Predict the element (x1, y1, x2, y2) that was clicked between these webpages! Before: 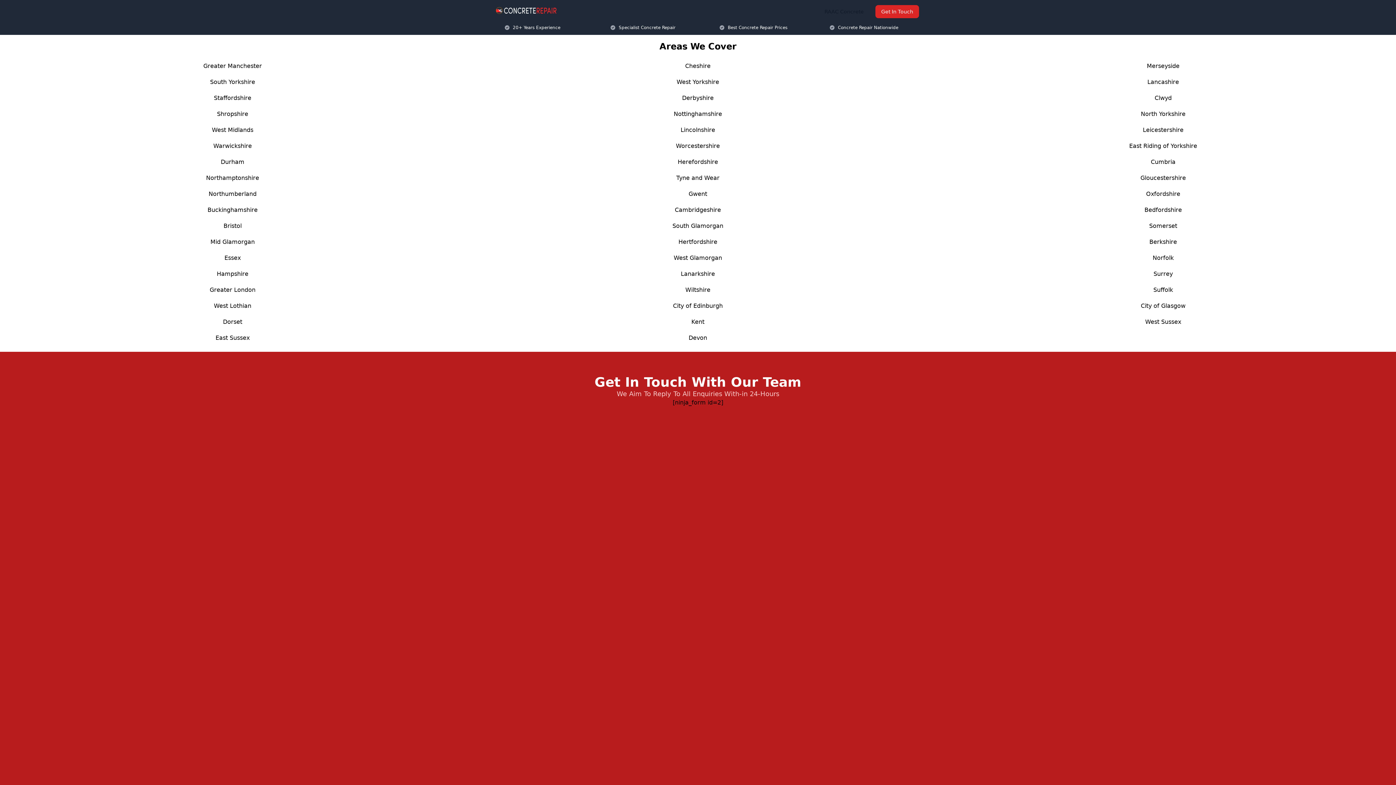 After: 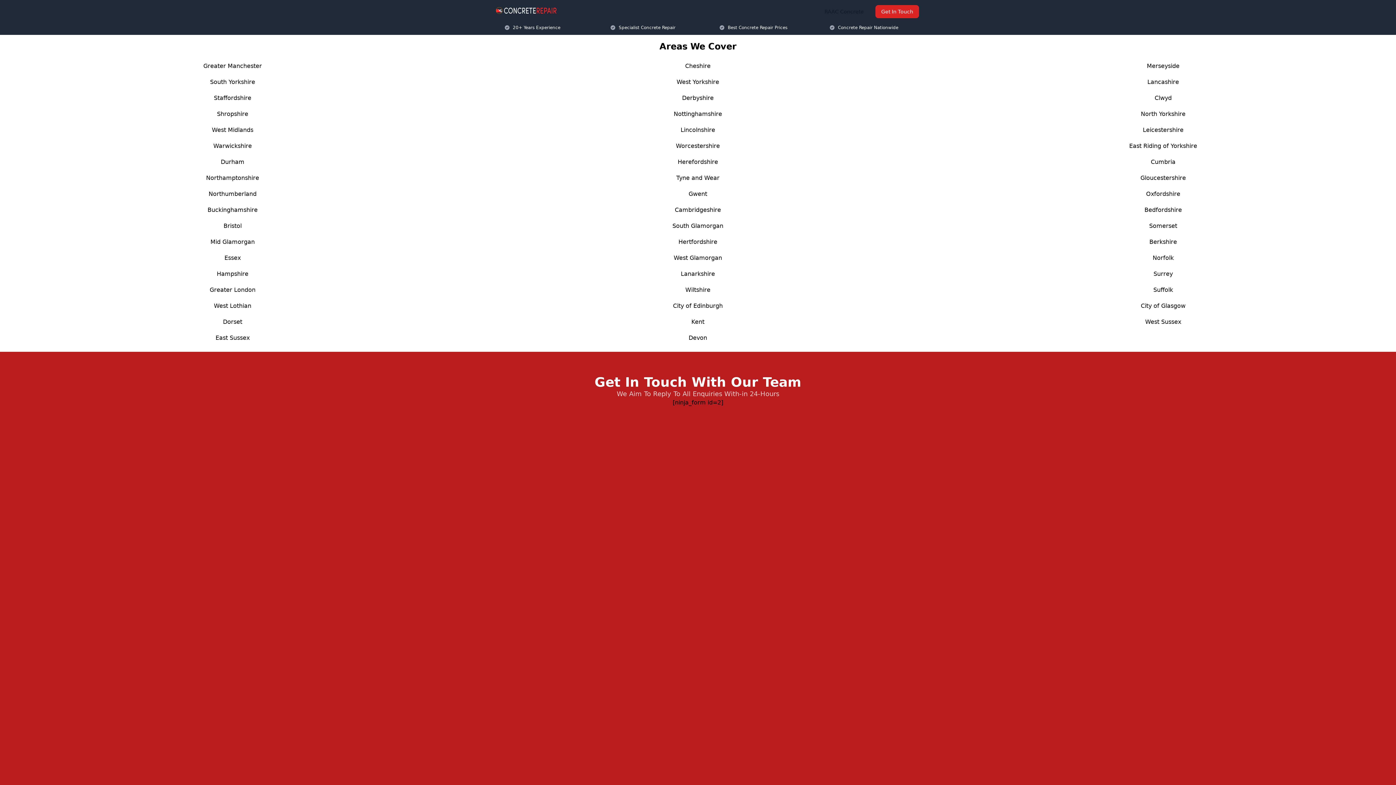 Action: bbox: (1149, 238, 1177, 245) label: Berkshire